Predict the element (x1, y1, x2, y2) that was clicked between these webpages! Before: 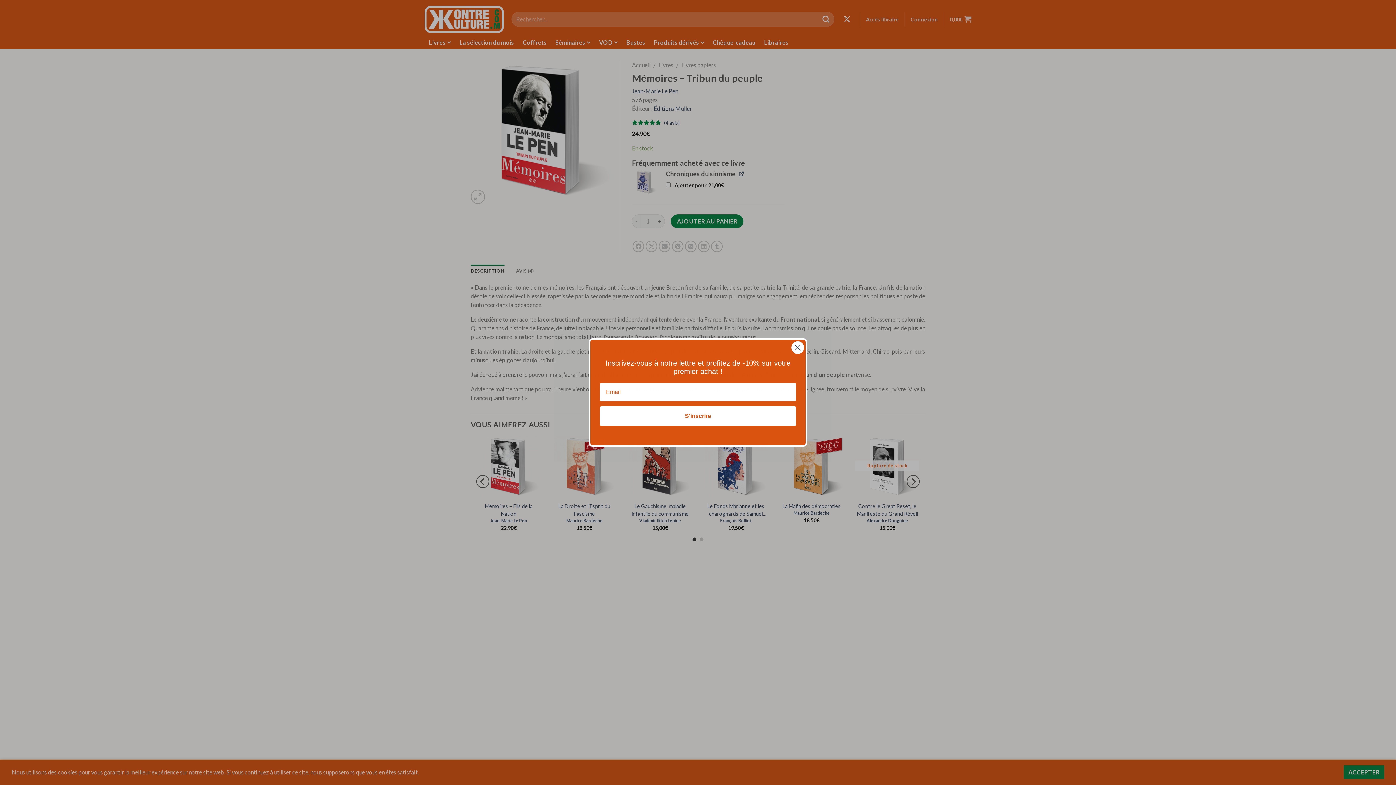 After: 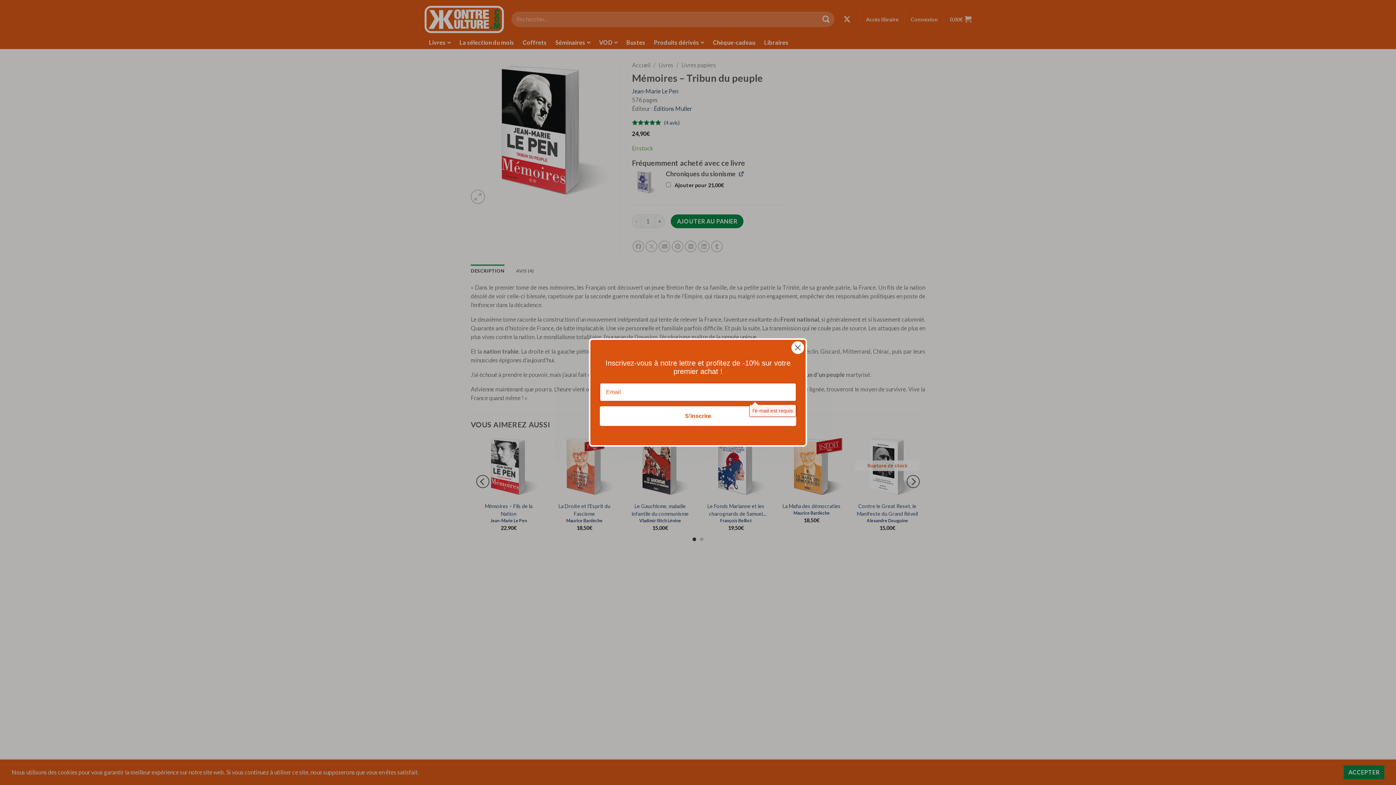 Action: label: S'inscrire bbox: (600, 406, 796, 426)